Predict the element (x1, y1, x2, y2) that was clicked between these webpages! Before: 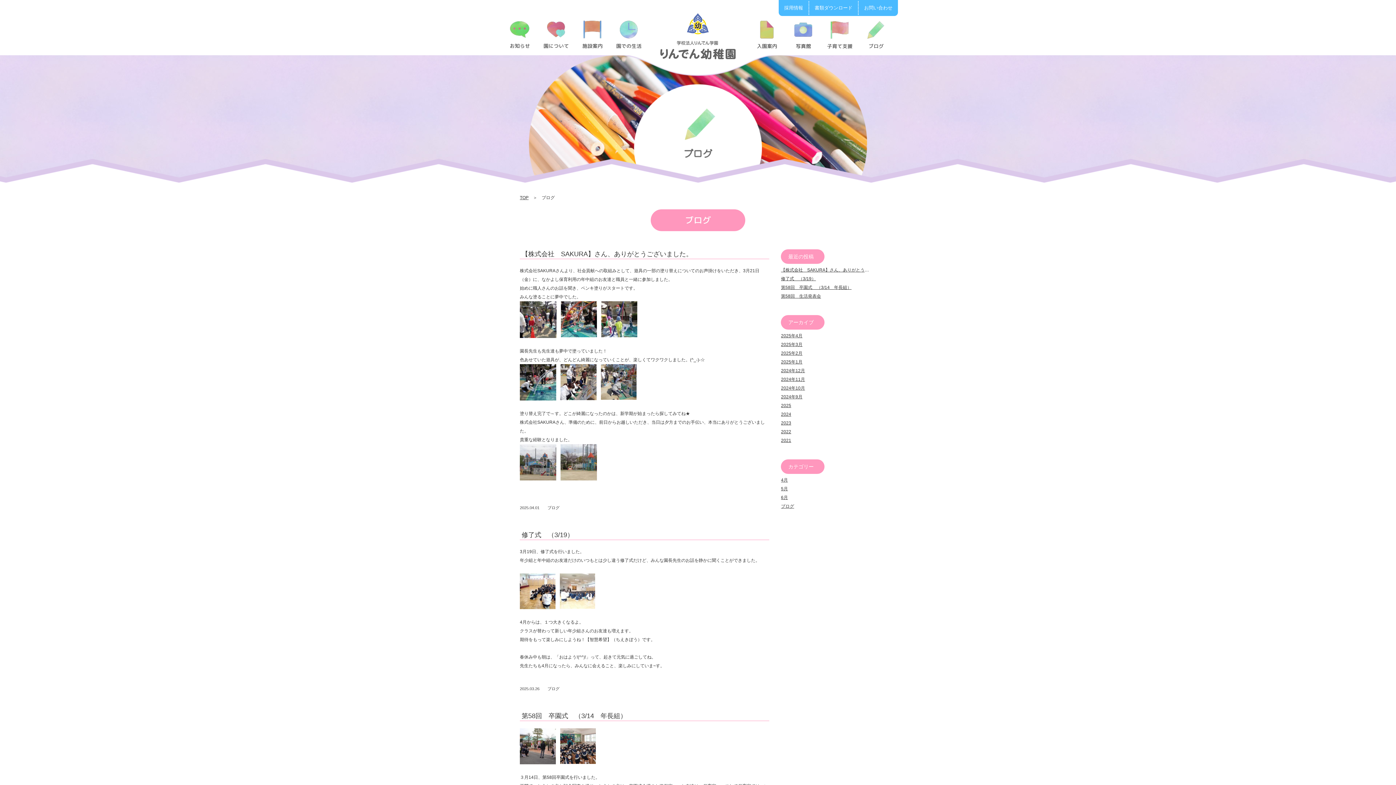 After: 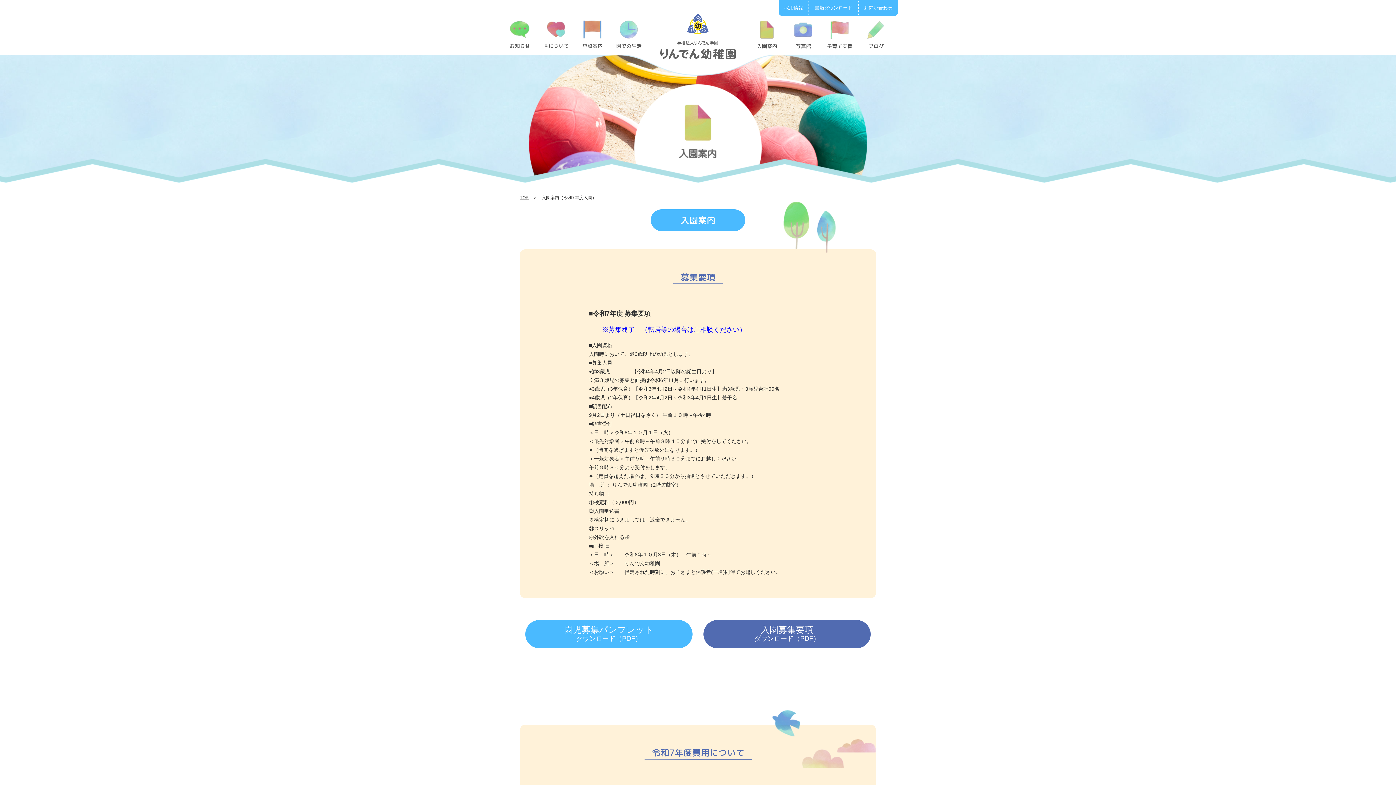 Action: label: 入園案内 bbox: (749, 18, 785, 52)